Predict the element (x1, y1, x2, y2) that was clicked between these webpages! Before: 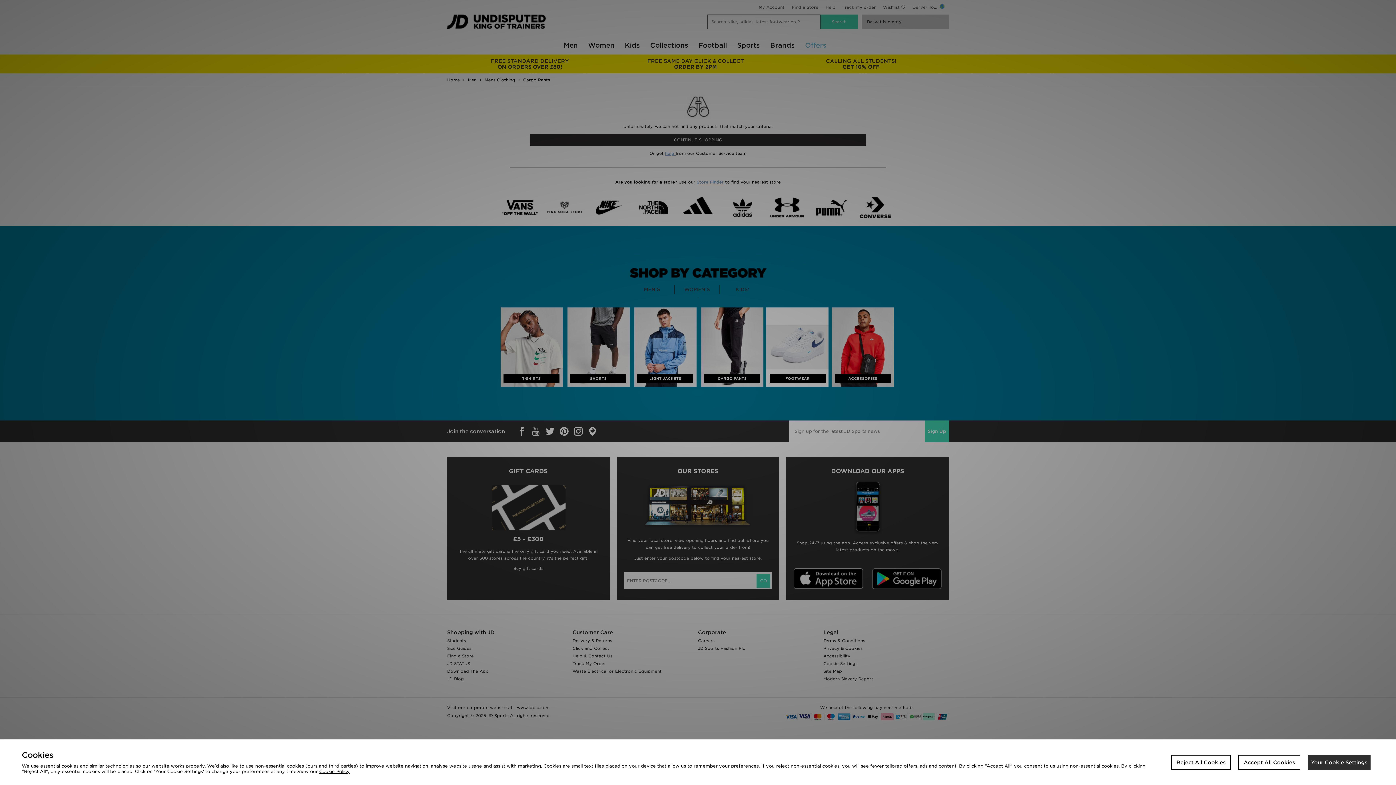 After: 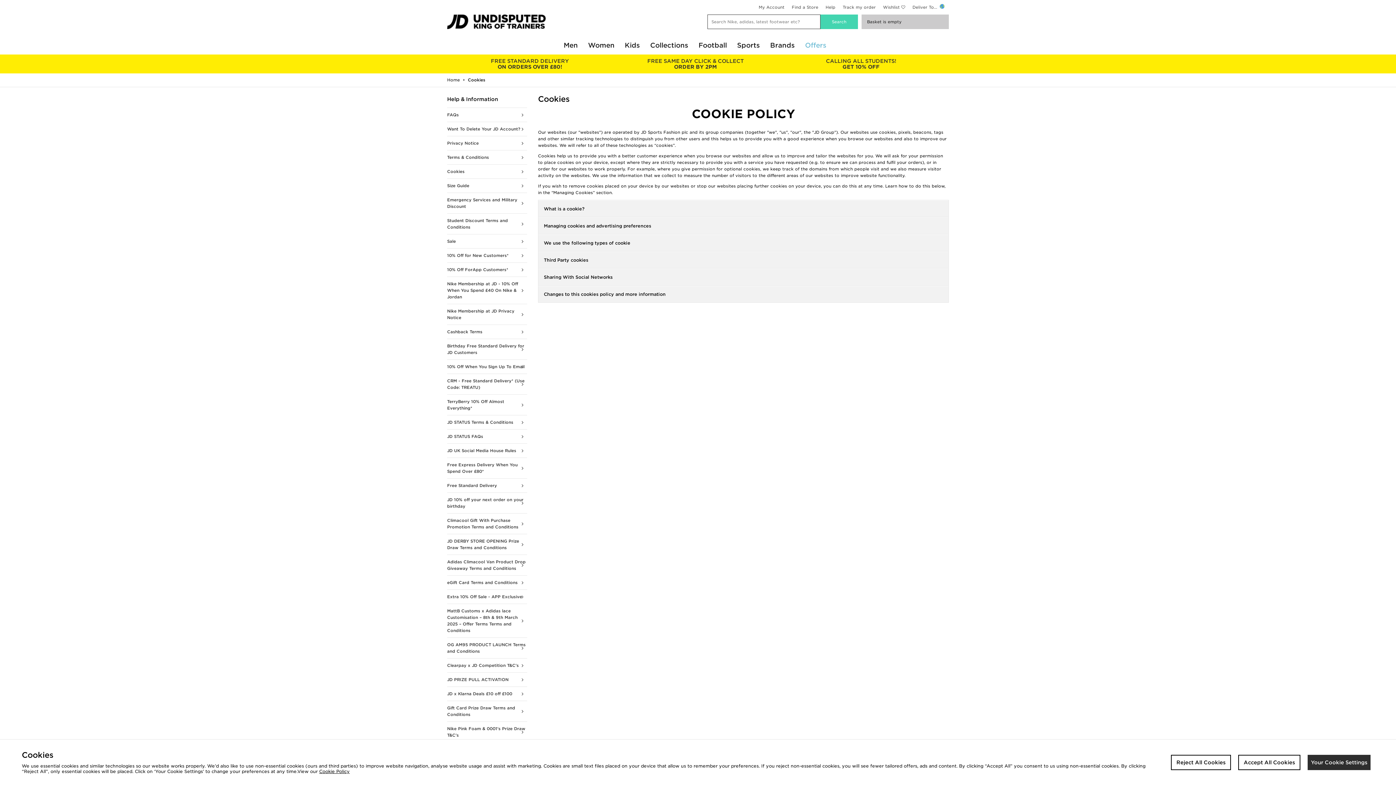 Action: label: Cookie Policy bbox: (319, 769, 349, 774)